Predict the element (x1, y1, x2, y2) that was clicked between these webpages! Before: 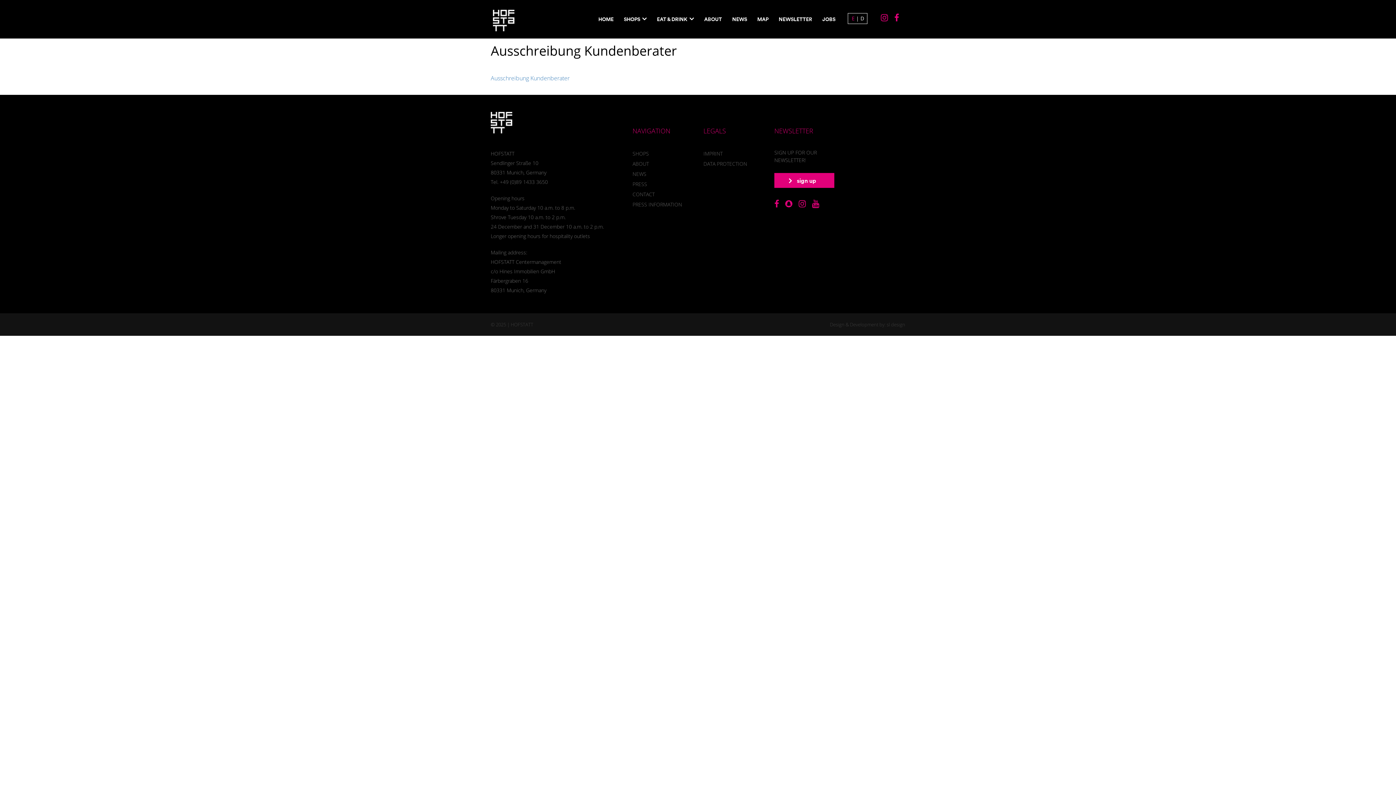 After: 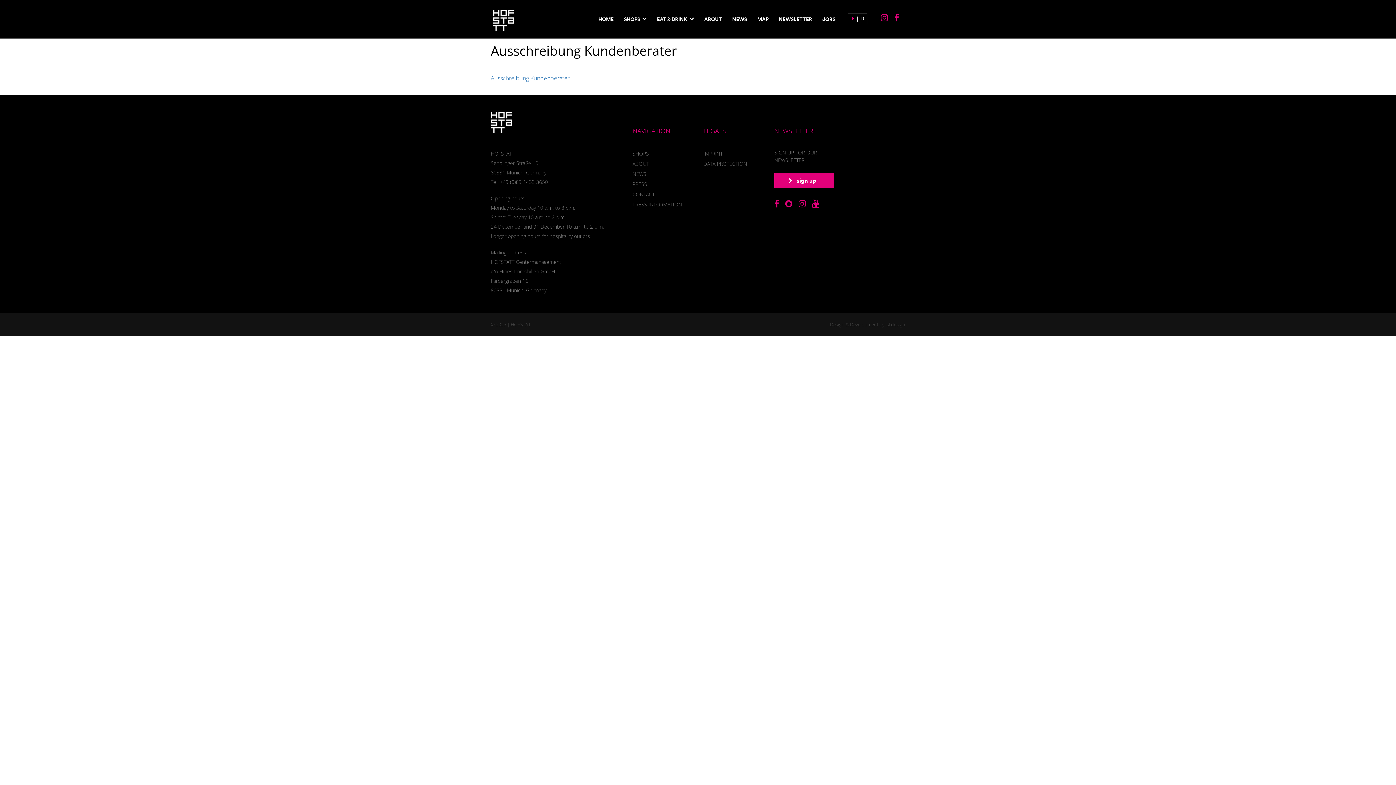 Action: bbox: (881, 13, 888, 21)